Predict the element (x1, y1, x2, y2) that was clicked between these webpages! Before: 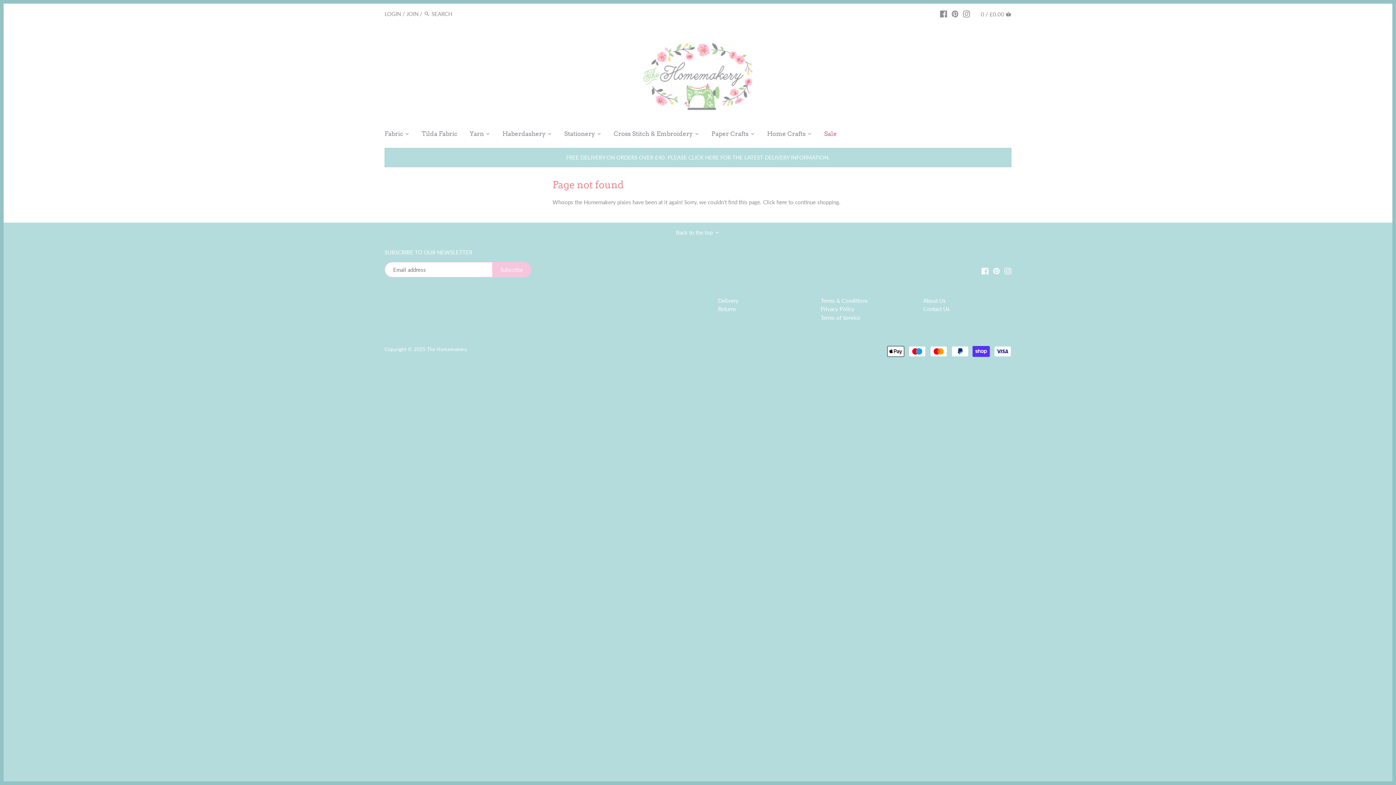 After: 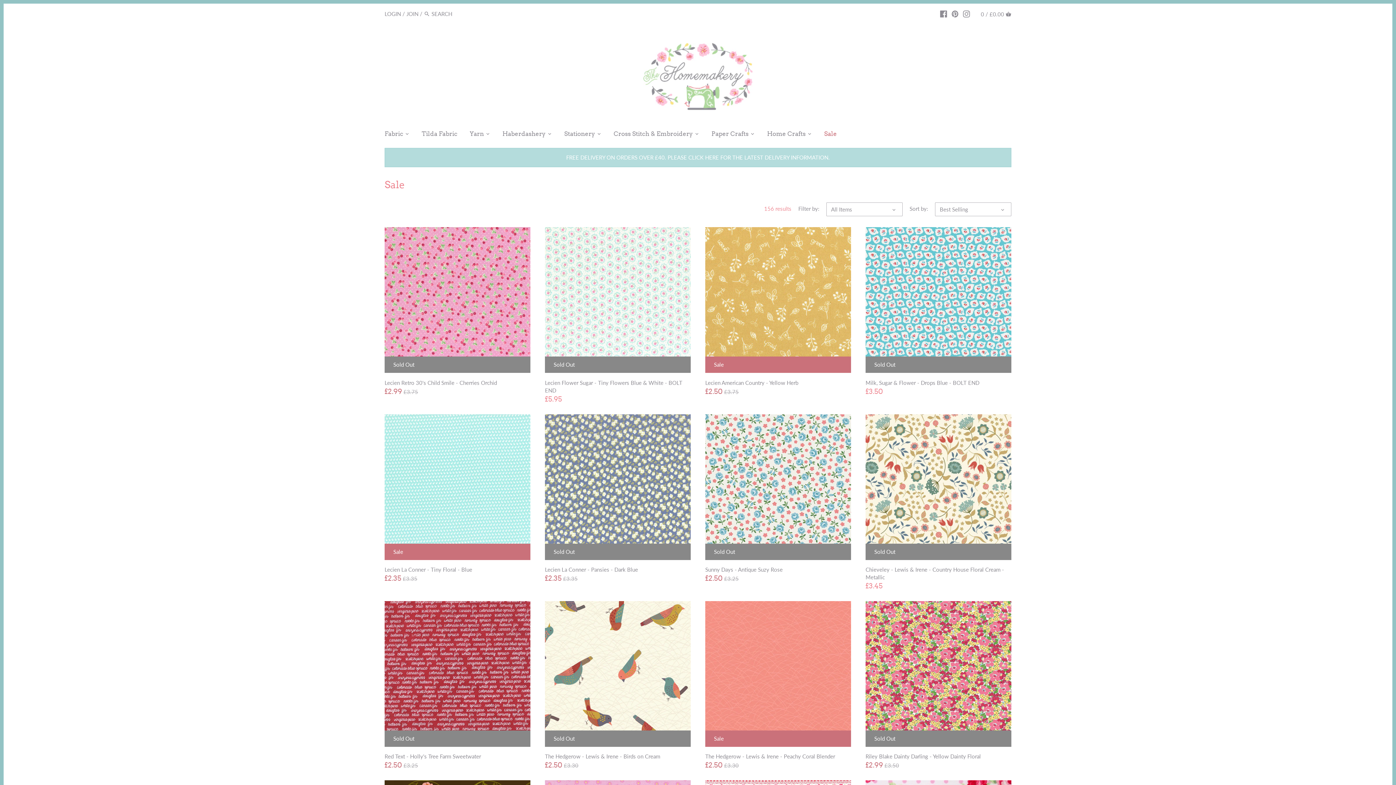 Action: bbox: (818, 127, 843, 142) label: Sale